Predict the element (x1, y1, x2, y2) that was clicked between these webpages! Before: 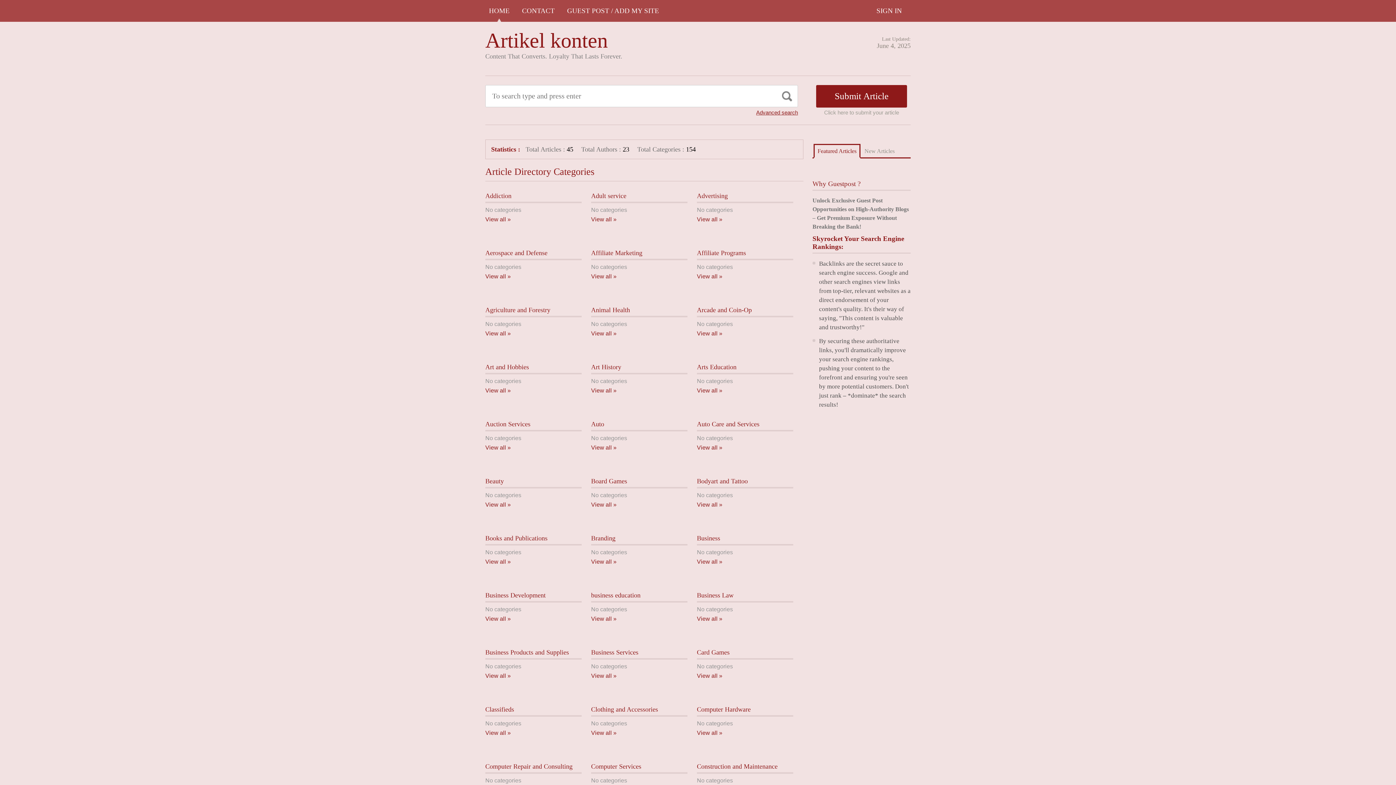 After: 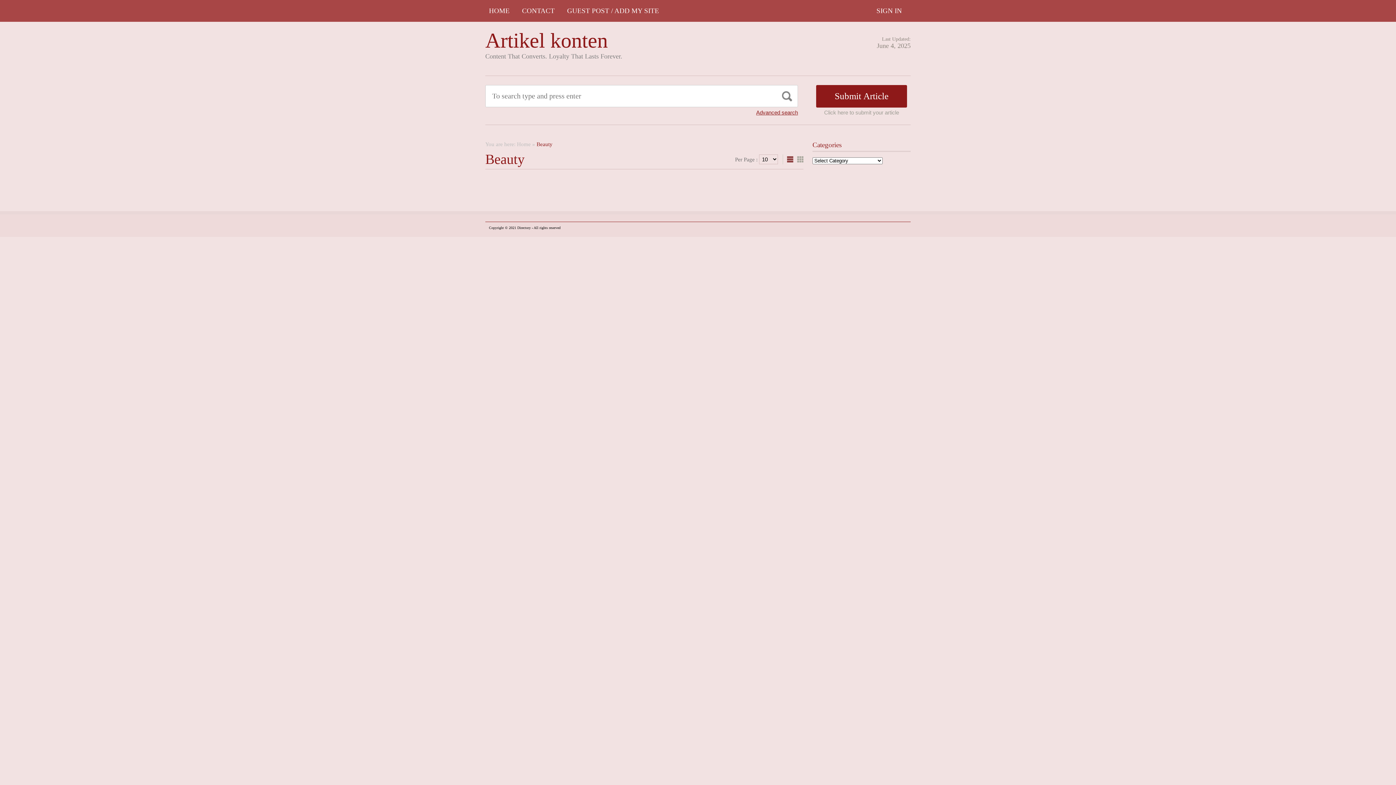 Action: bbox: (485, 501, 510, 508) label: View all »